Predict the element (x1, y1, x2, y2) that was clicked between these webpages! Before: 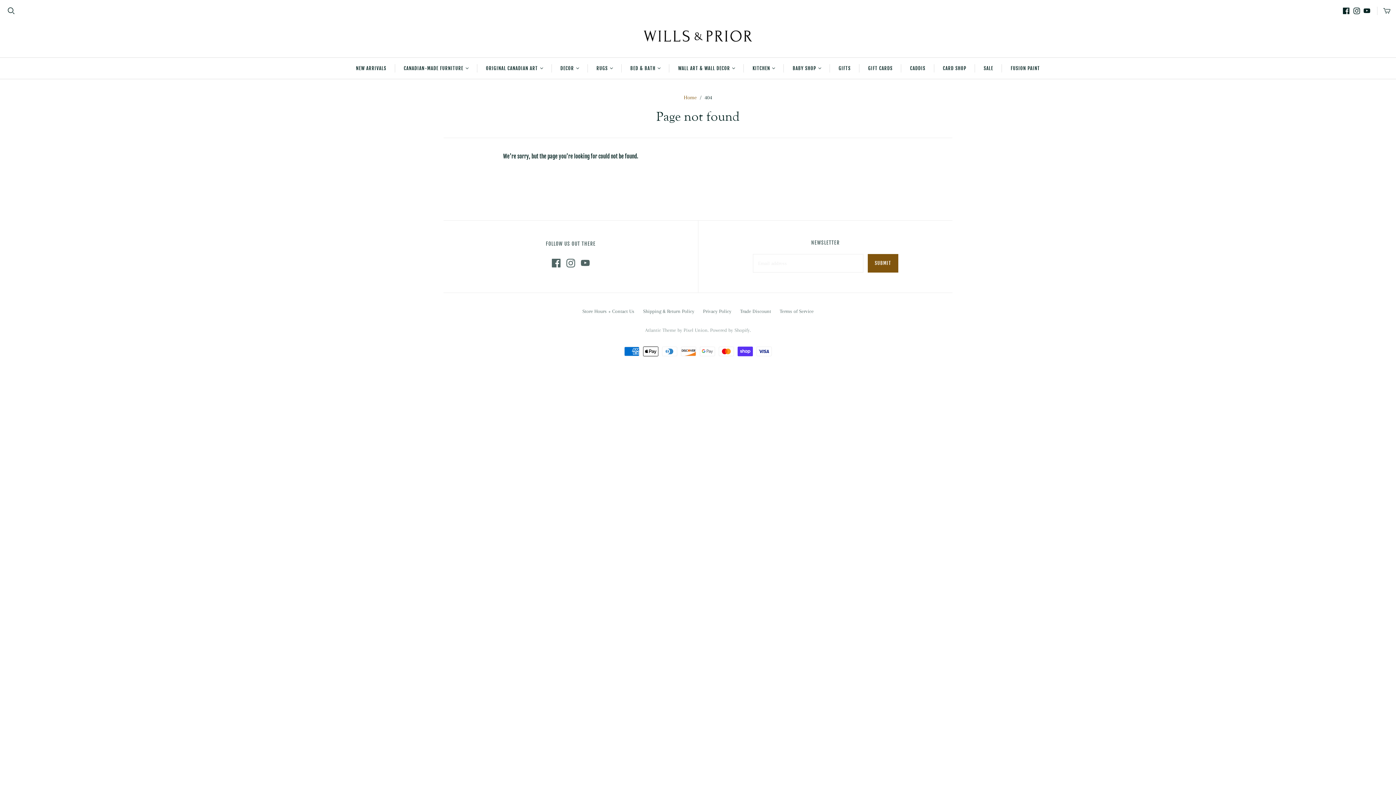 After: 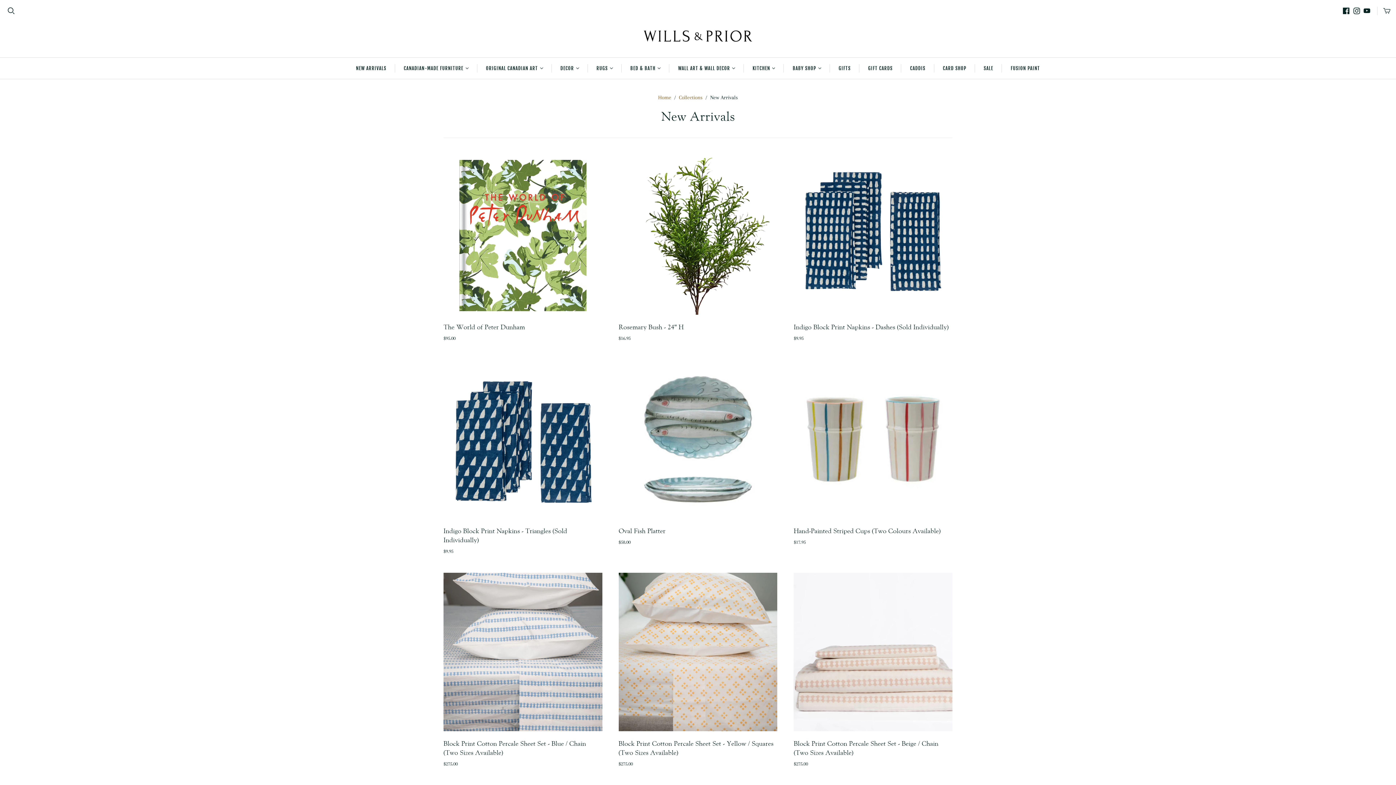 Action: label: NEW ARRIVALS bbox: (347, 57, 395, 78)